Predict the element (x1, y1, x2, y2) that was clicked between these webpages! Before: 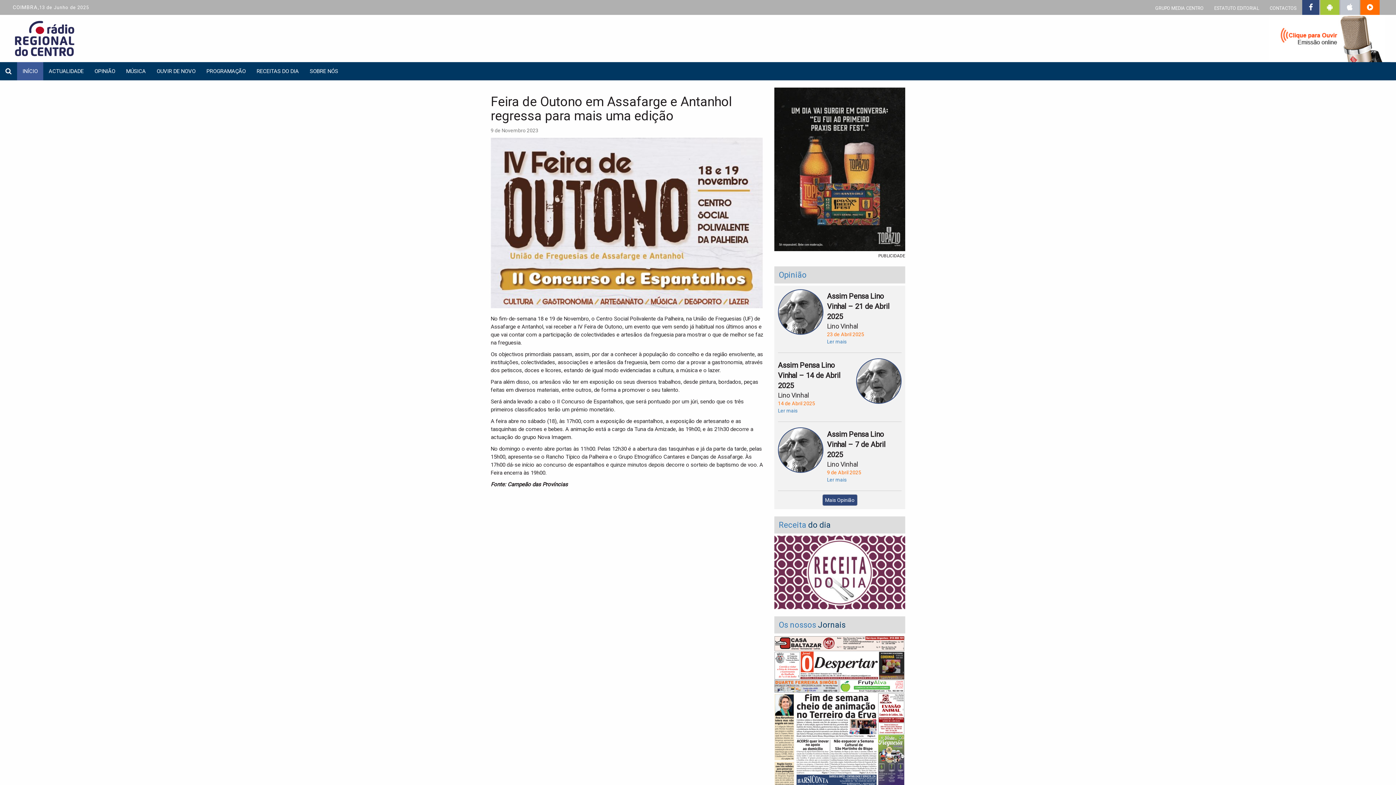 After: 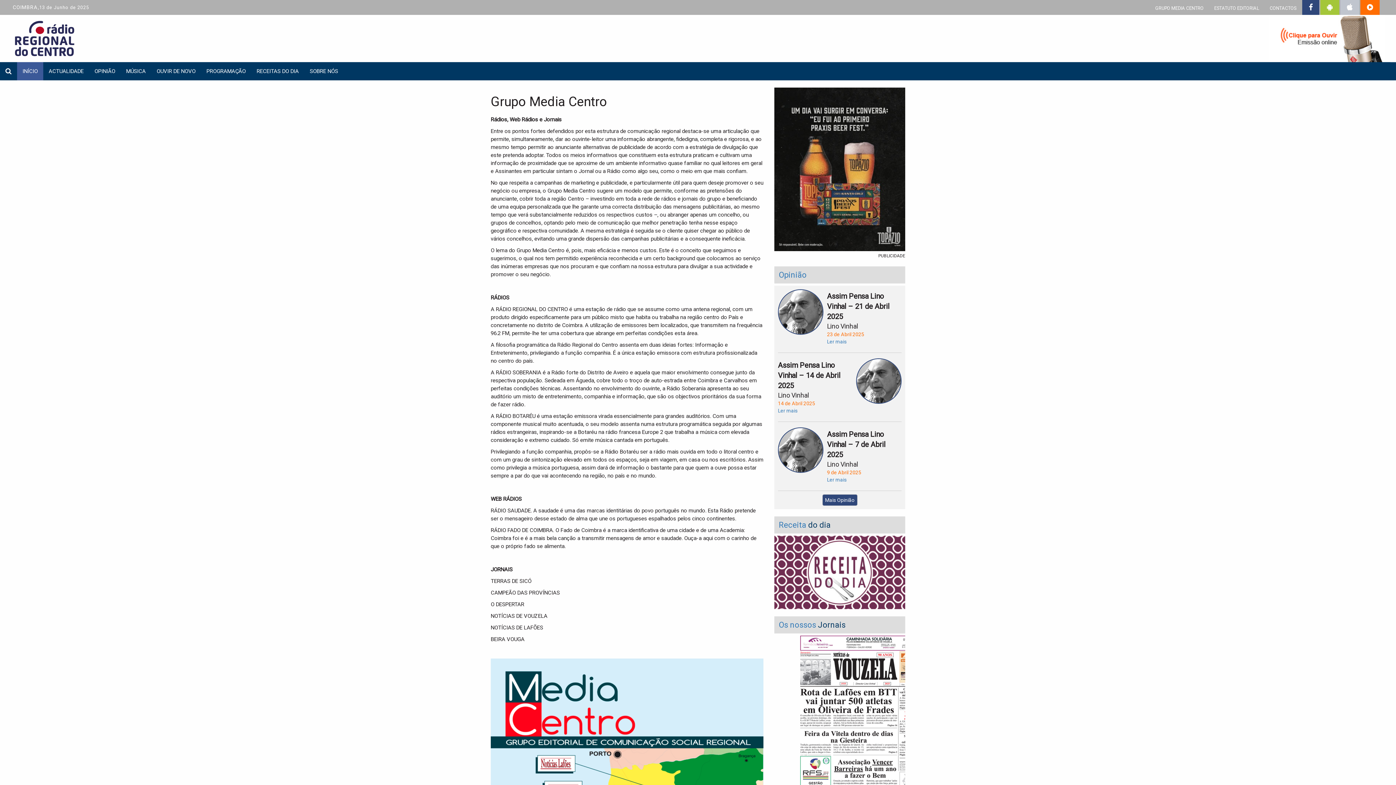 Action: label: GRUPO MEDIA CENTRO bbox: (1152, 2, 1206, 13)